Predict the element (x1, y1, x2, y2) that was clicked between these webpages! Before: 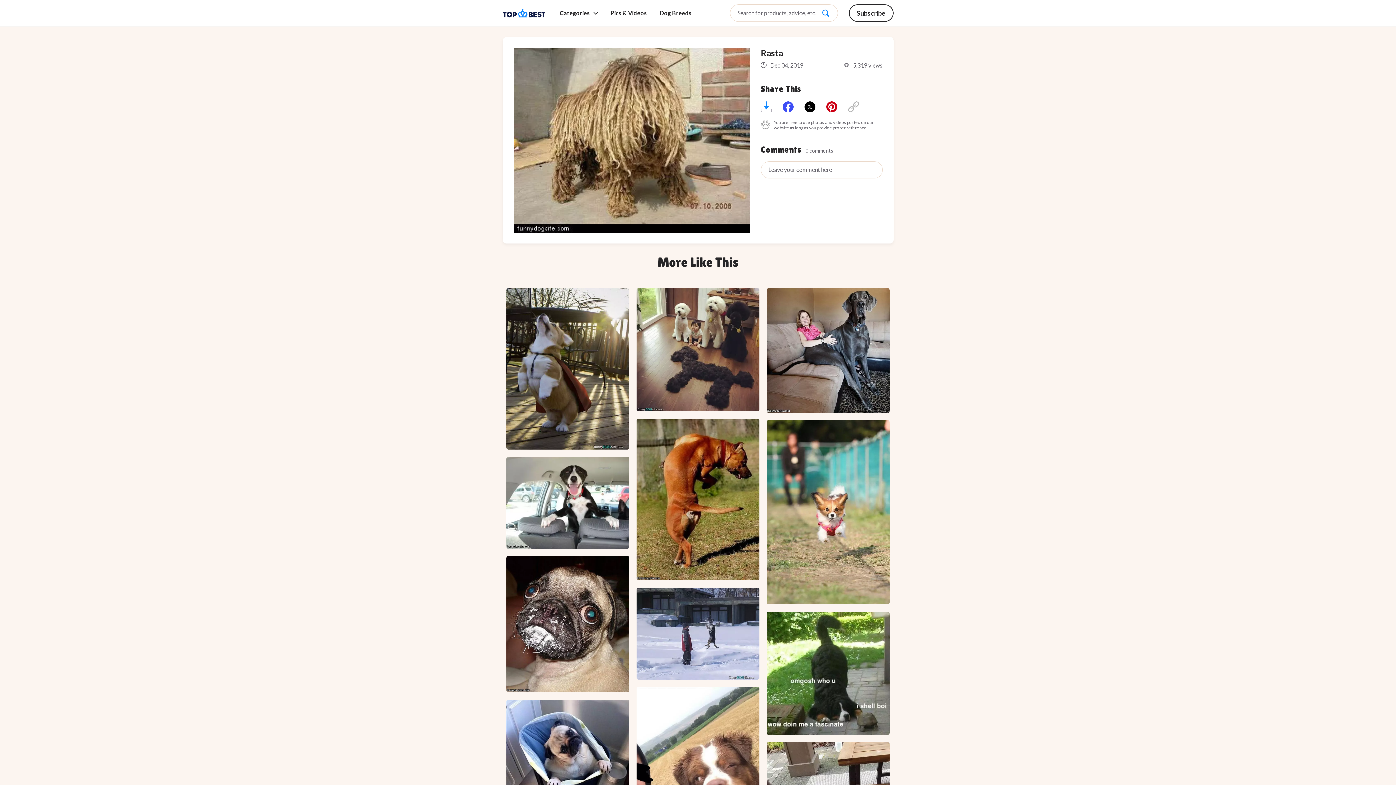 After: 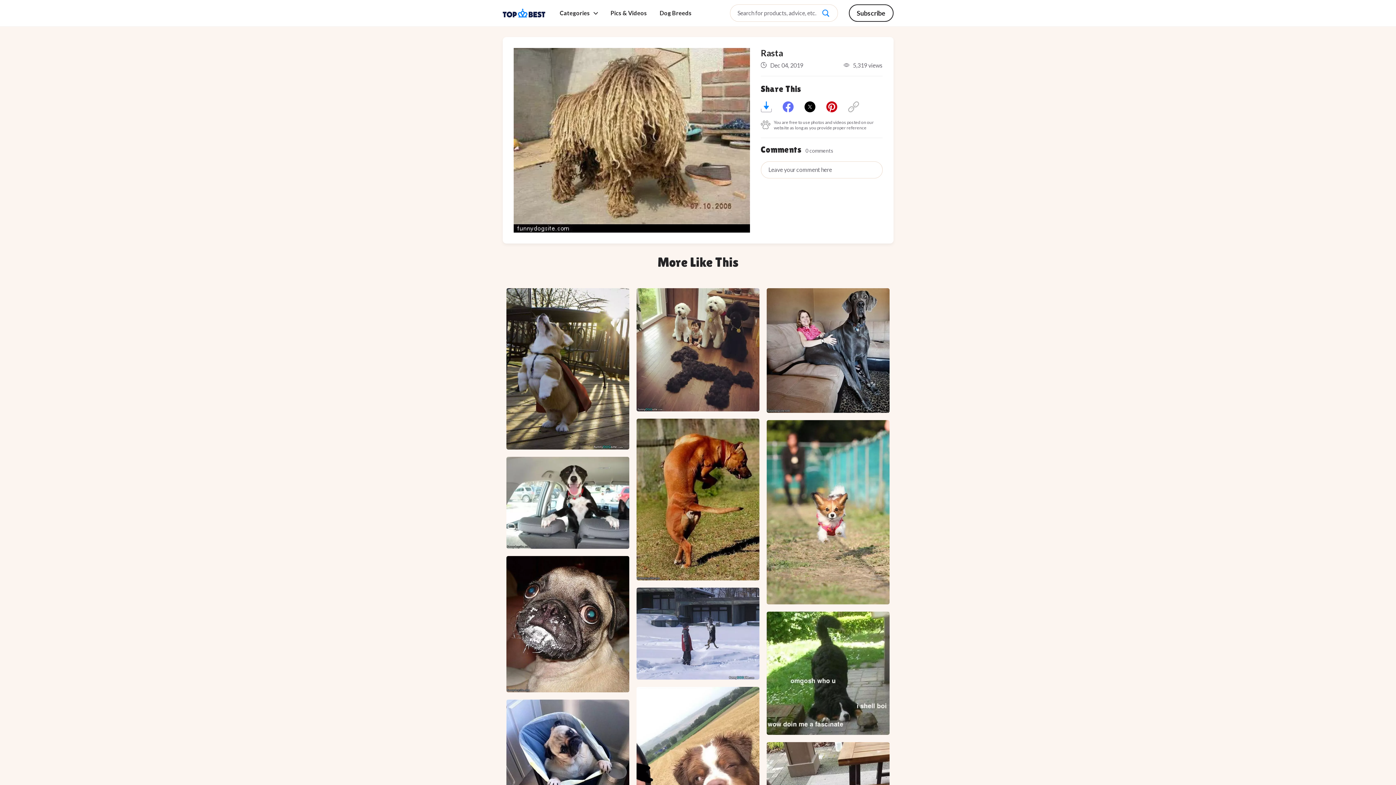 Action: bbox: (782, 101, 793, 112)